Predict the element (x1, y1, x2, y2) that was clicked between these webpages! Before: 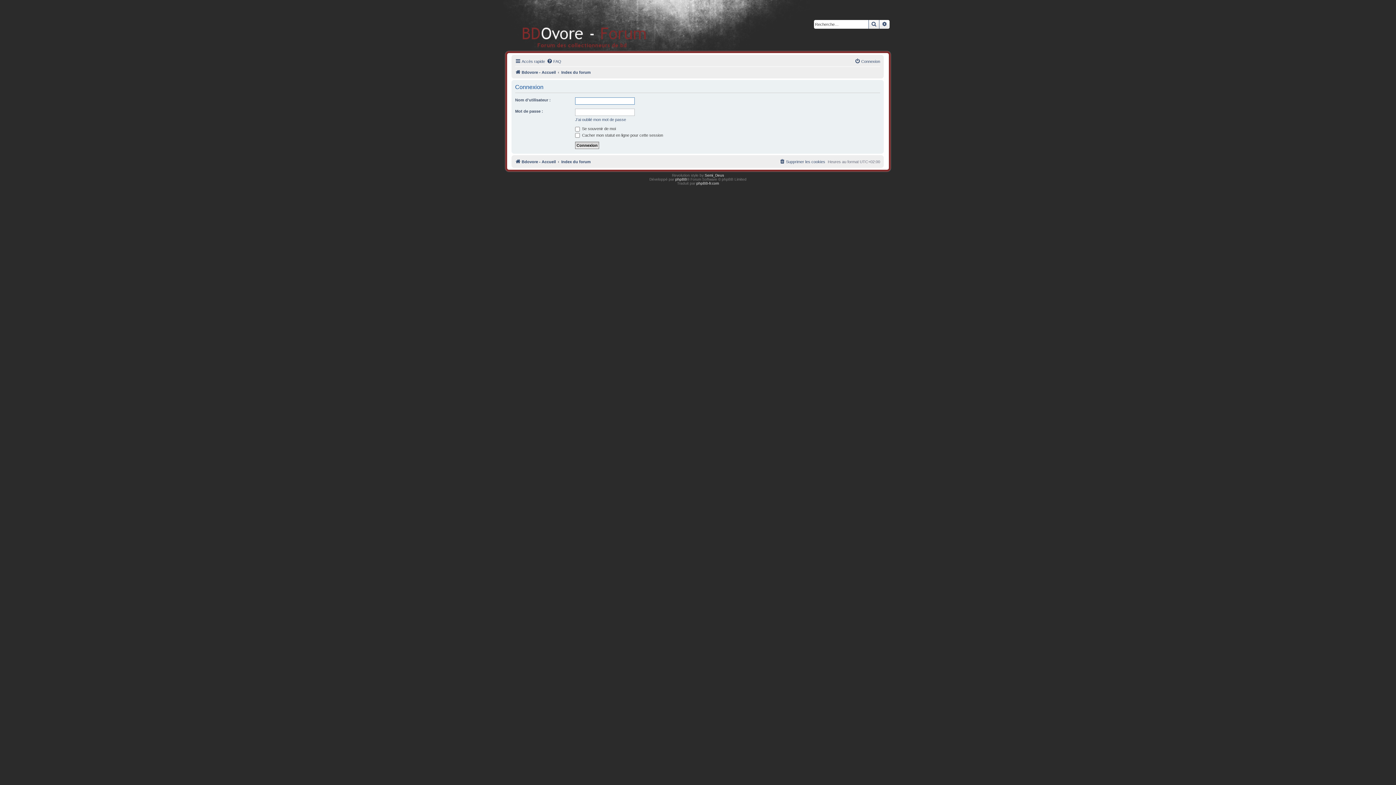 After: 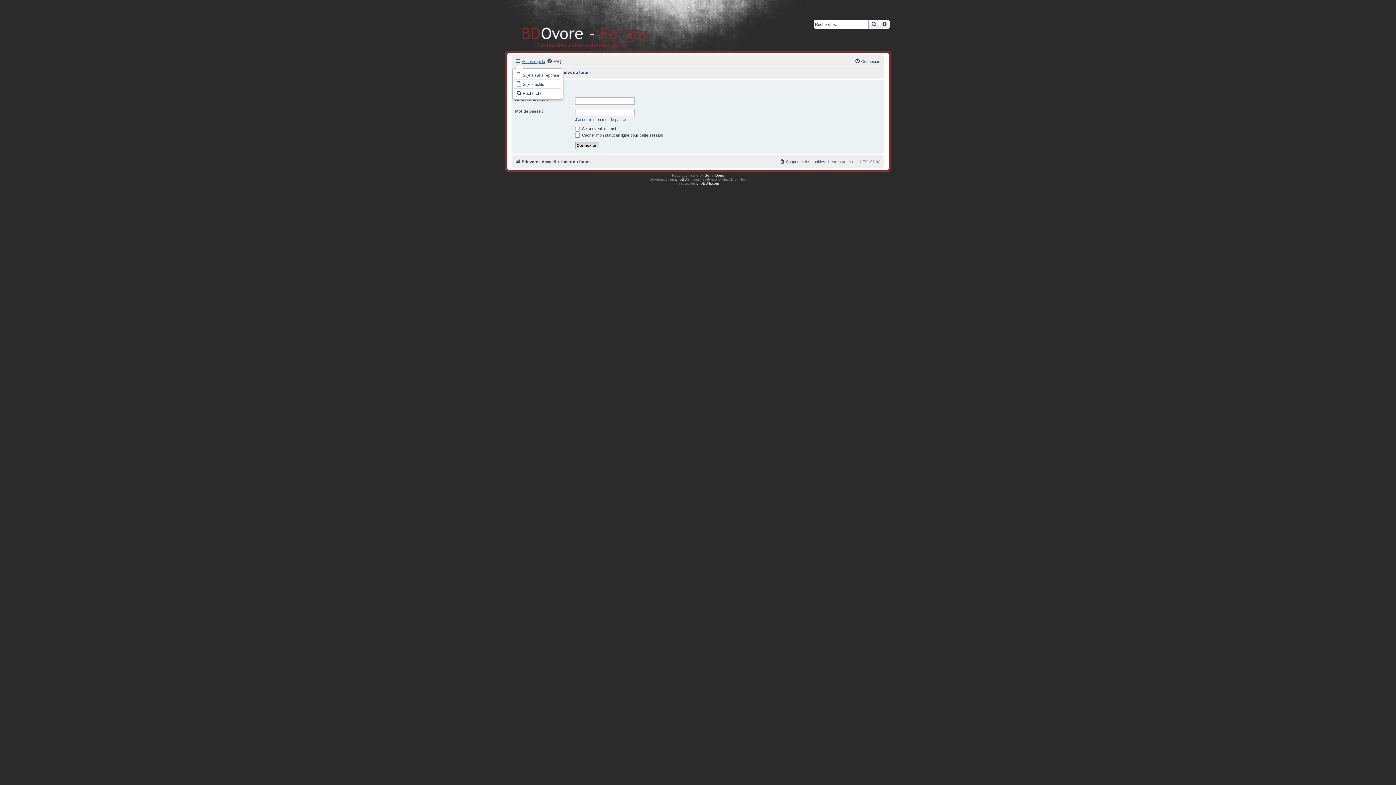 Action: bbox: (515, 57, 545, 65) label: Accès rapide